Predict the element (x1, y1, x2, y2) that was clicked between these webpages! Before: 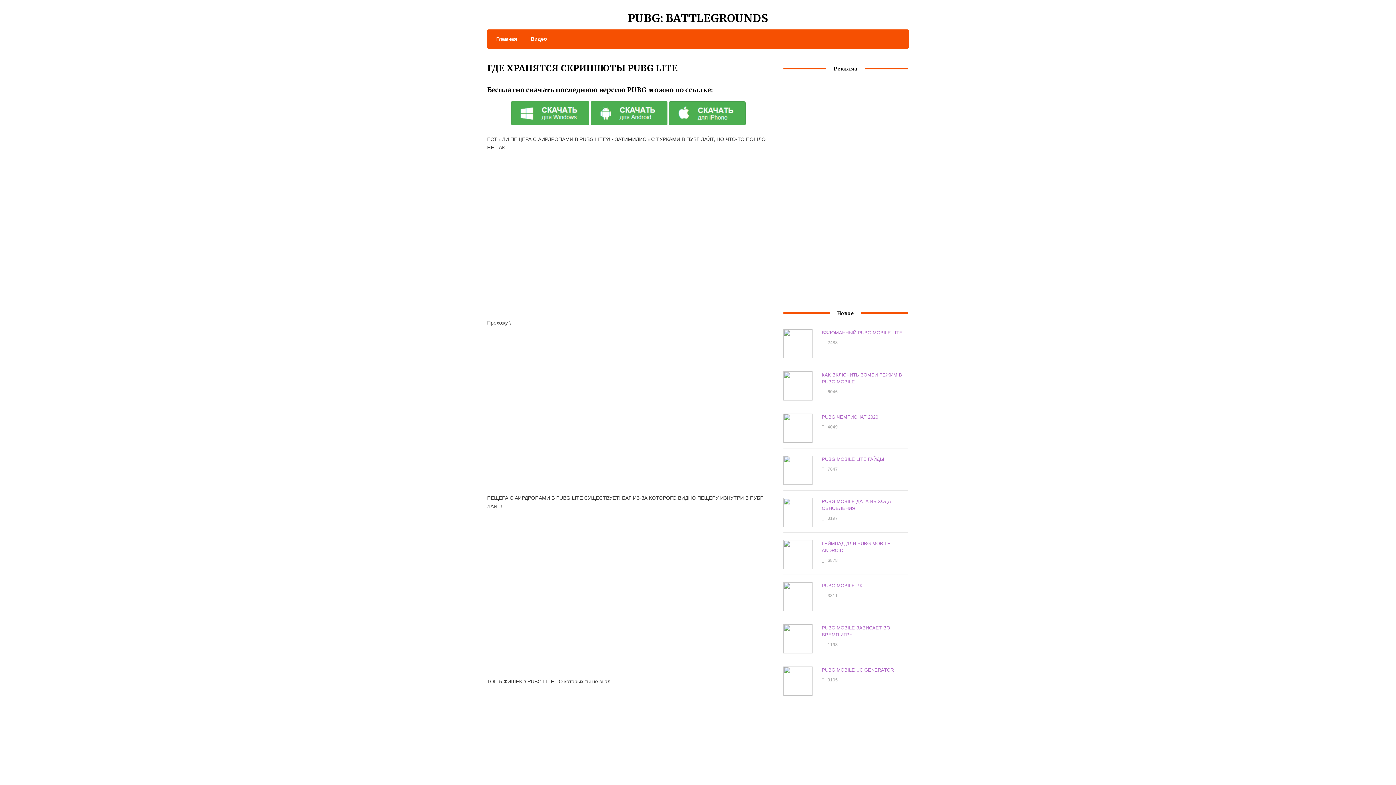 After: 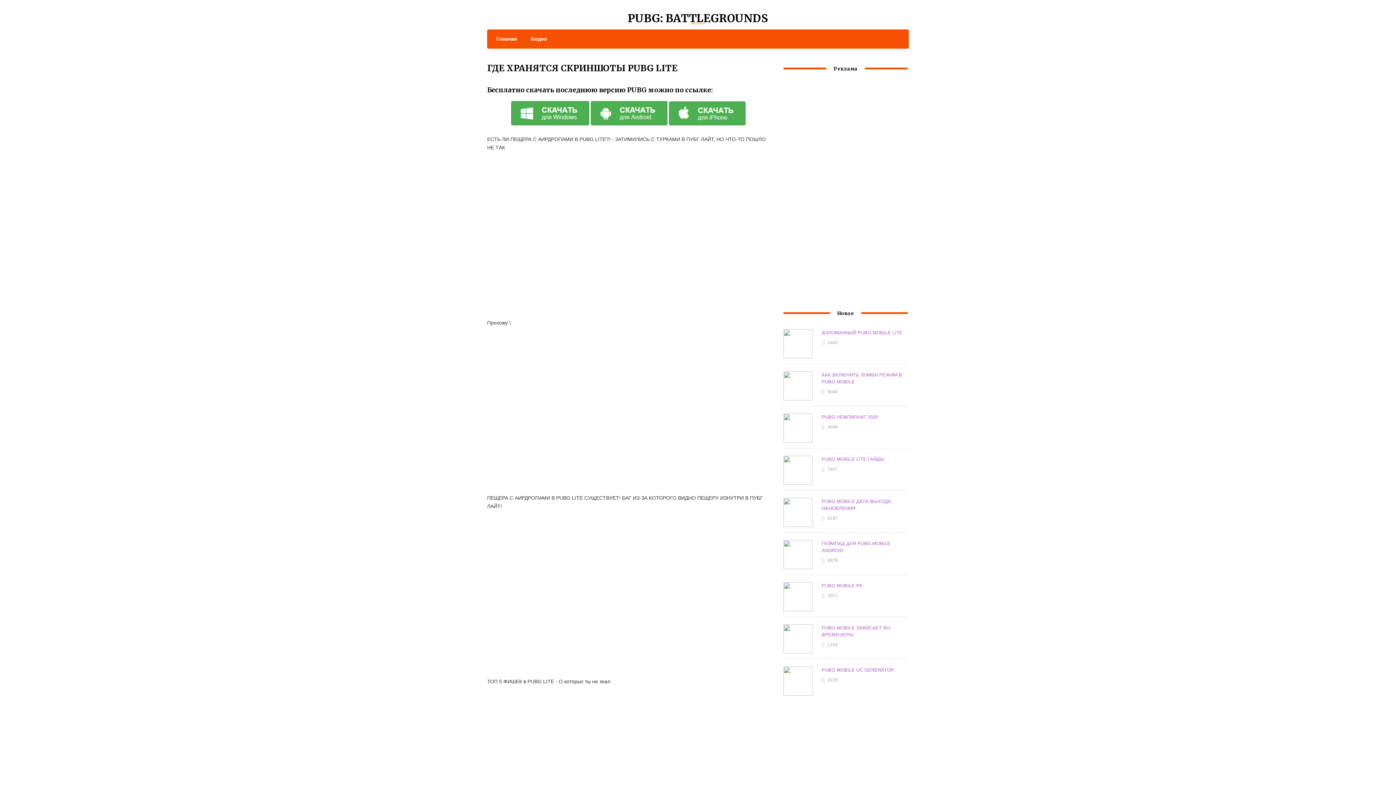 Action: bbox: (669, 120, 745, 126)